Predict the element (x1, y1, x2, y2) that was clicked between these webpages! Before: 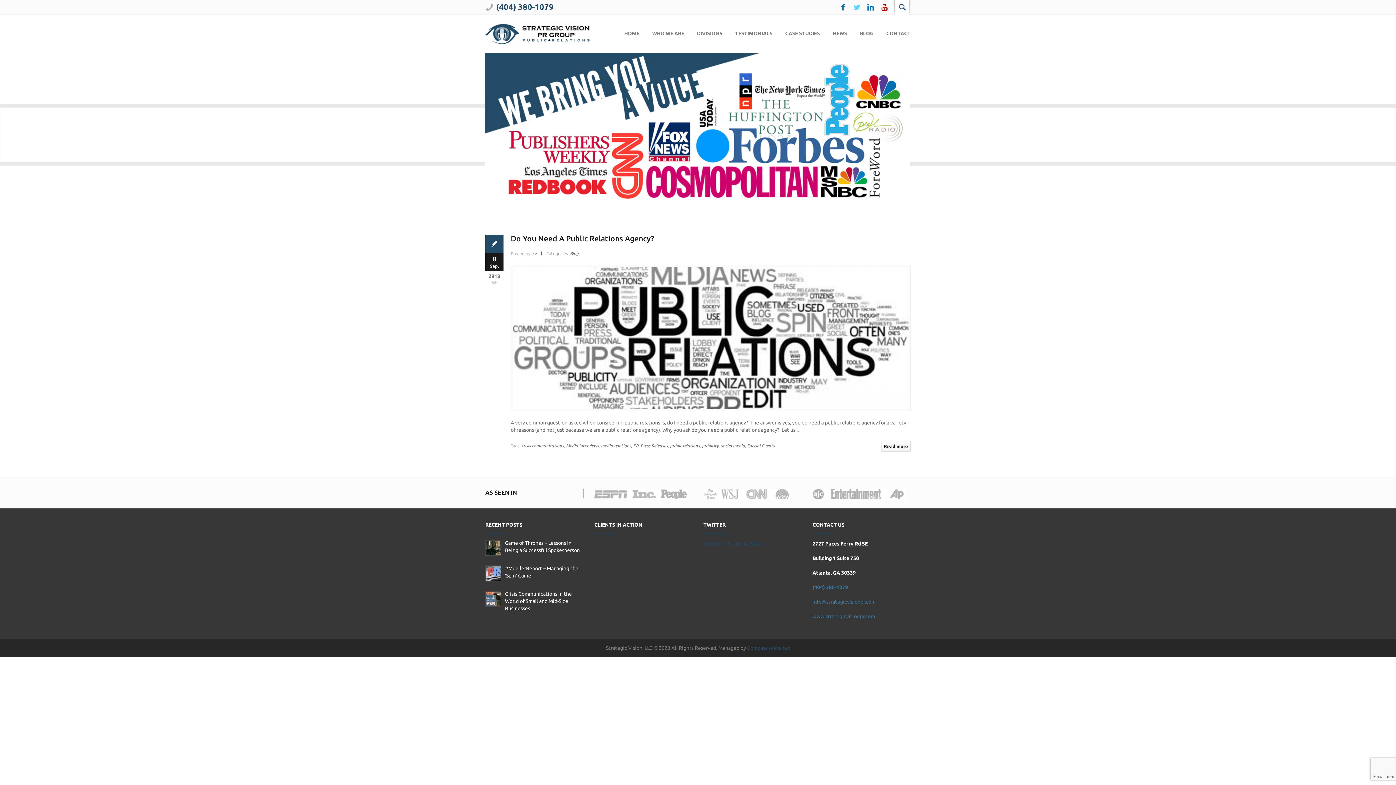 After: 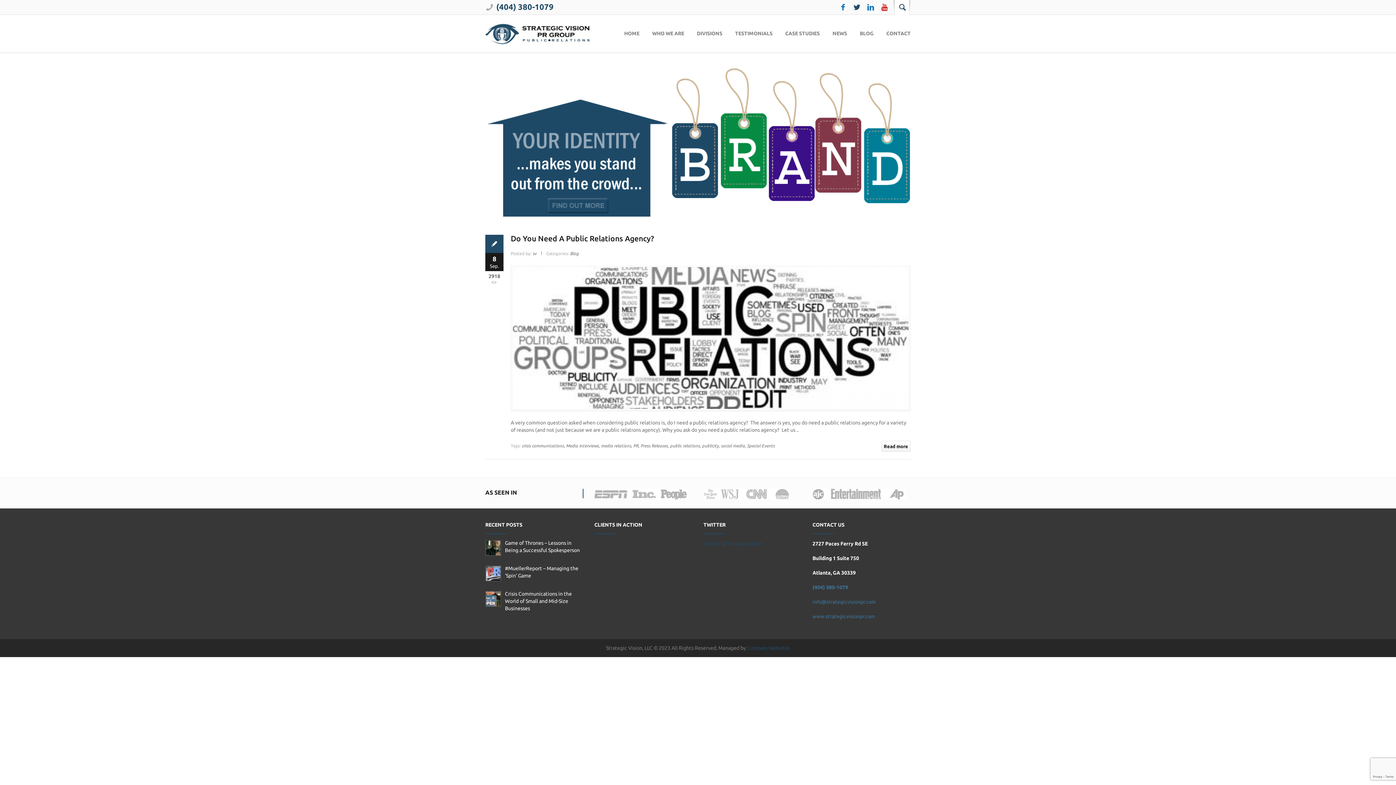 Action: bbox: (853, 0, 867, 14)